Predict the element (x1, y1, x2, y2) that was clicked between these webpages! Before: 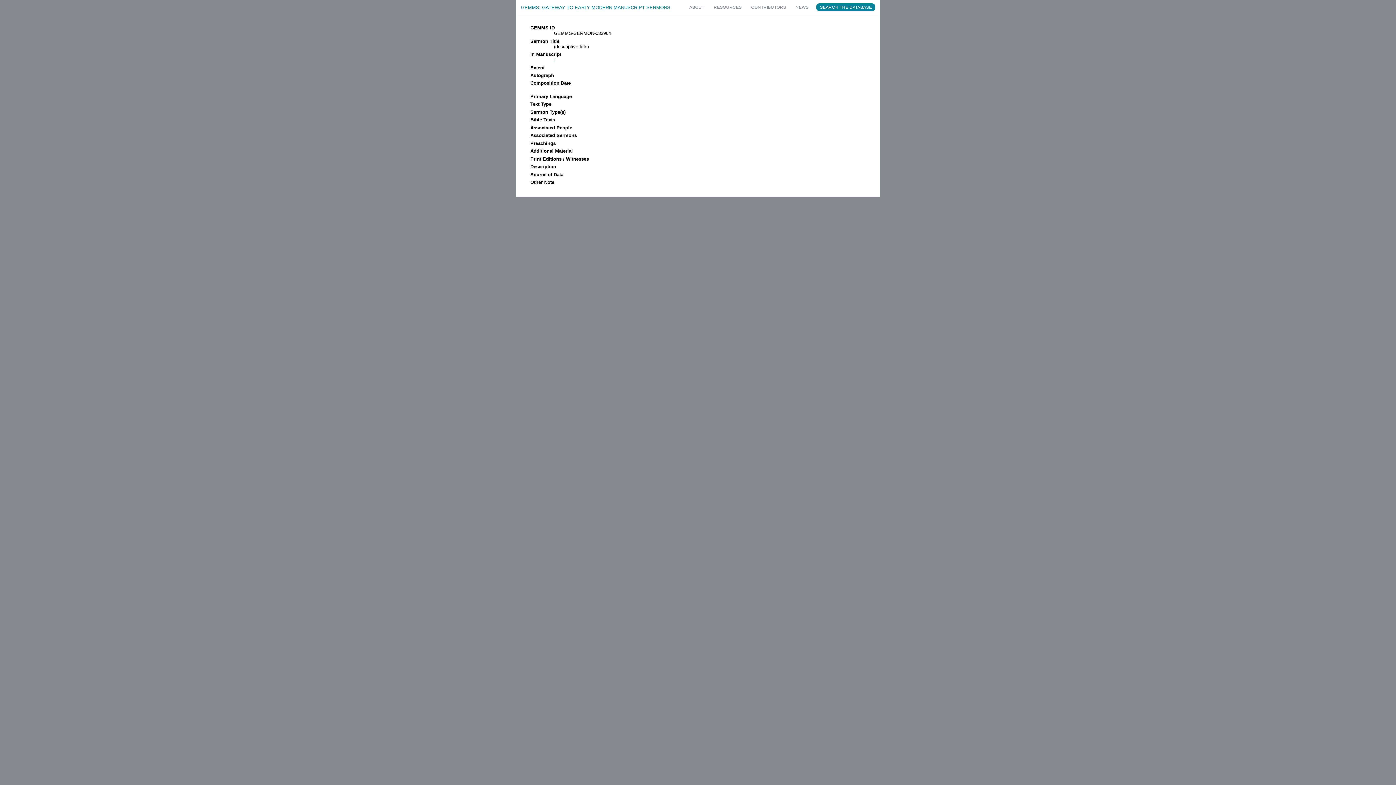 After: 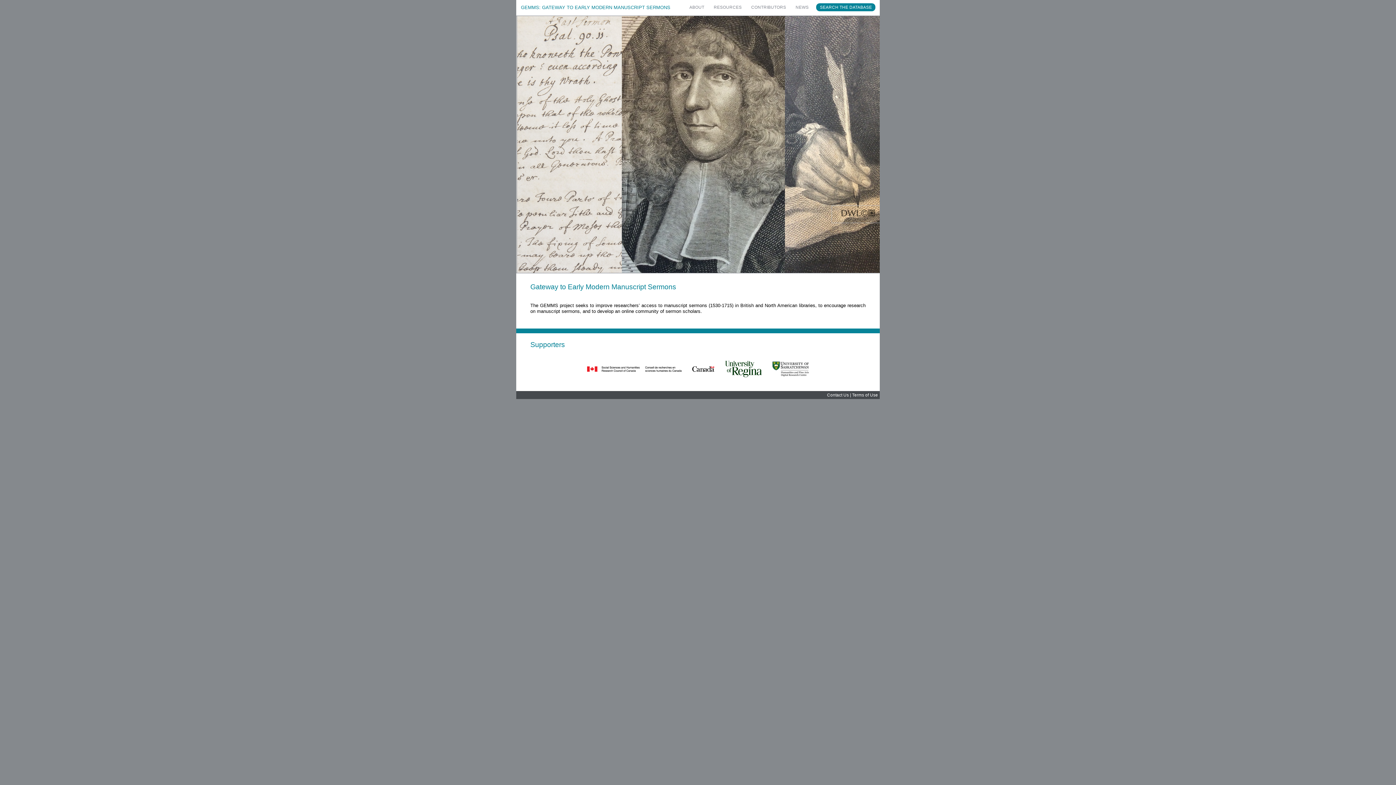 Action: bbox: (521, 4, 670, 10) label: GEMMS: GATEWAY TO EARLY MODERN MANUSCRIPT SERMONS